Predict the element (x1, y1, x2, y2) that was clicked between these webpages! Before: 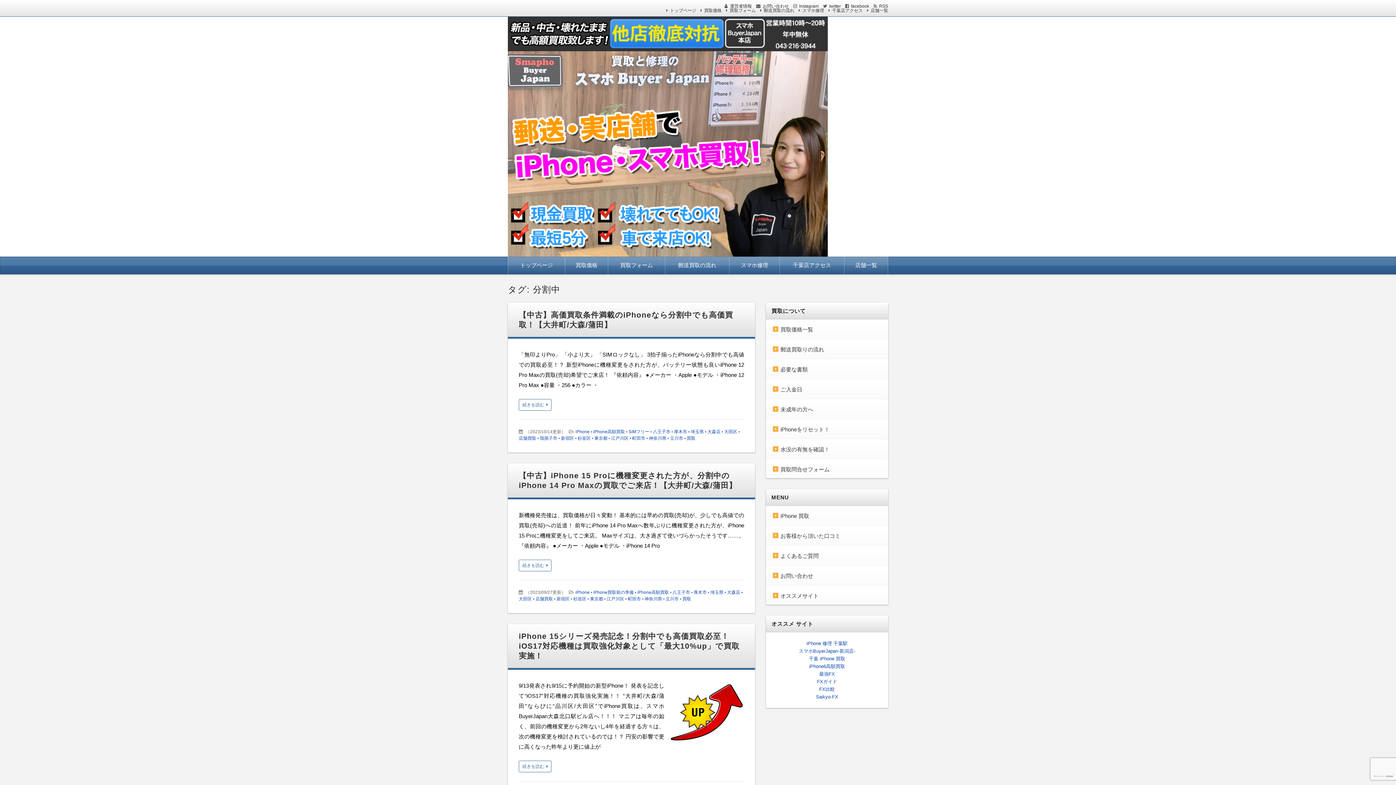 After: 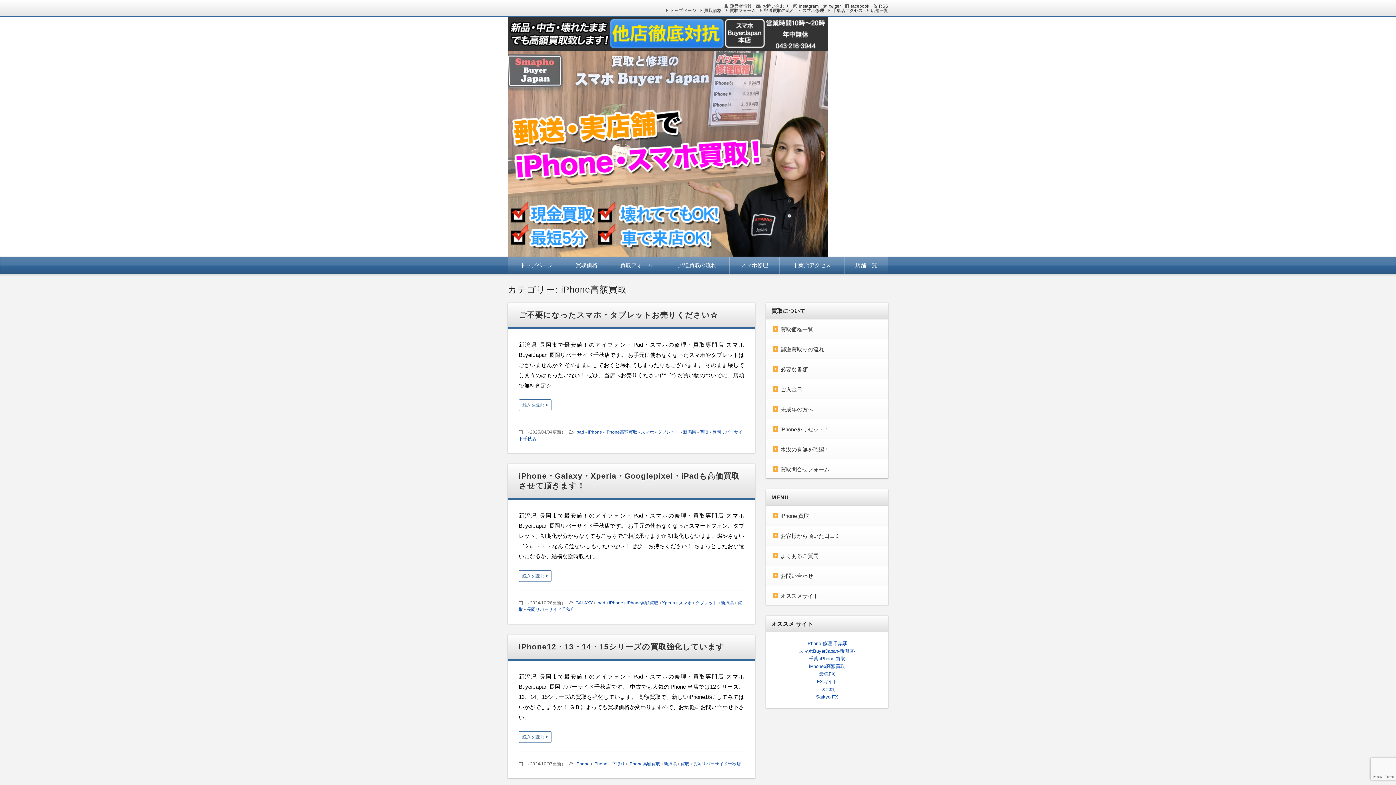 Action: label: iPhone高額買取 bbox: (637, 590, 669, 595)